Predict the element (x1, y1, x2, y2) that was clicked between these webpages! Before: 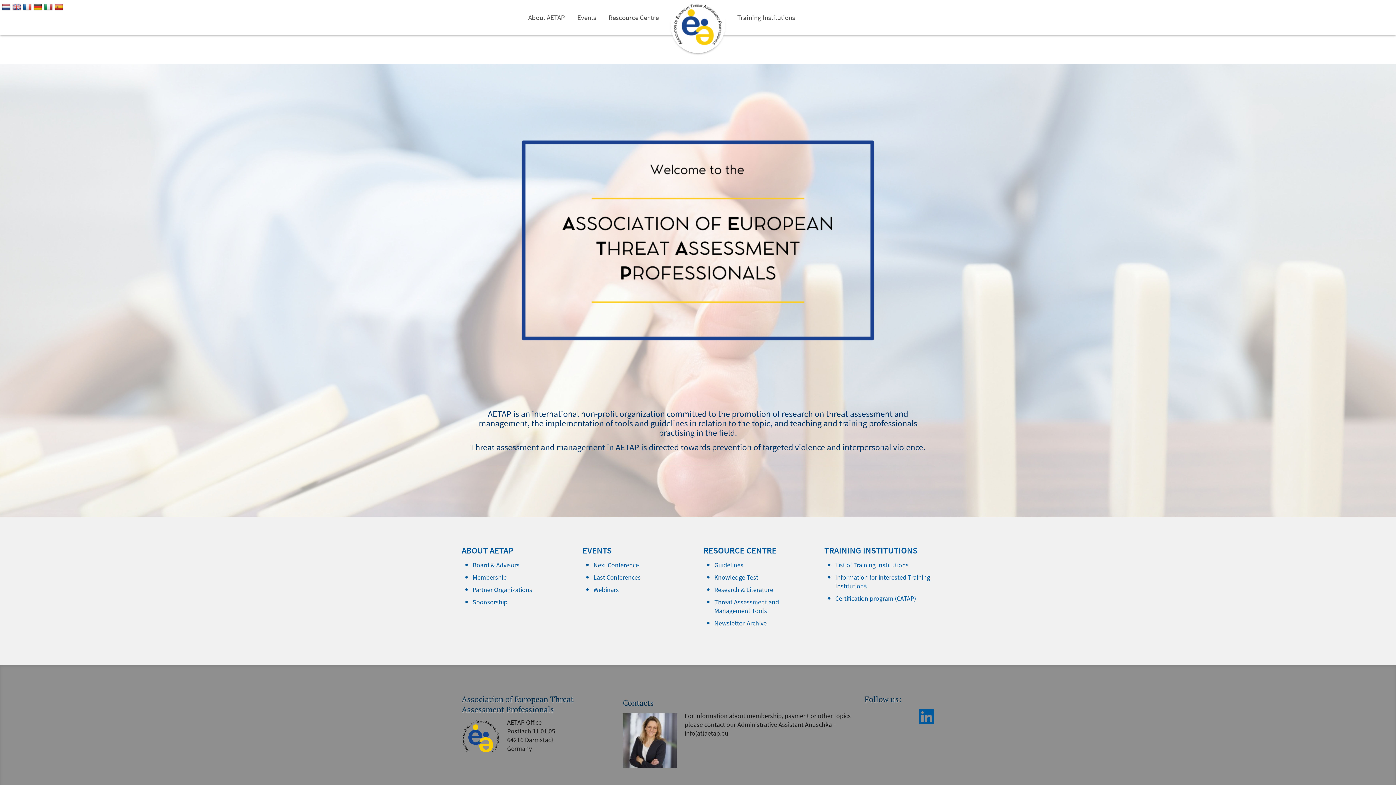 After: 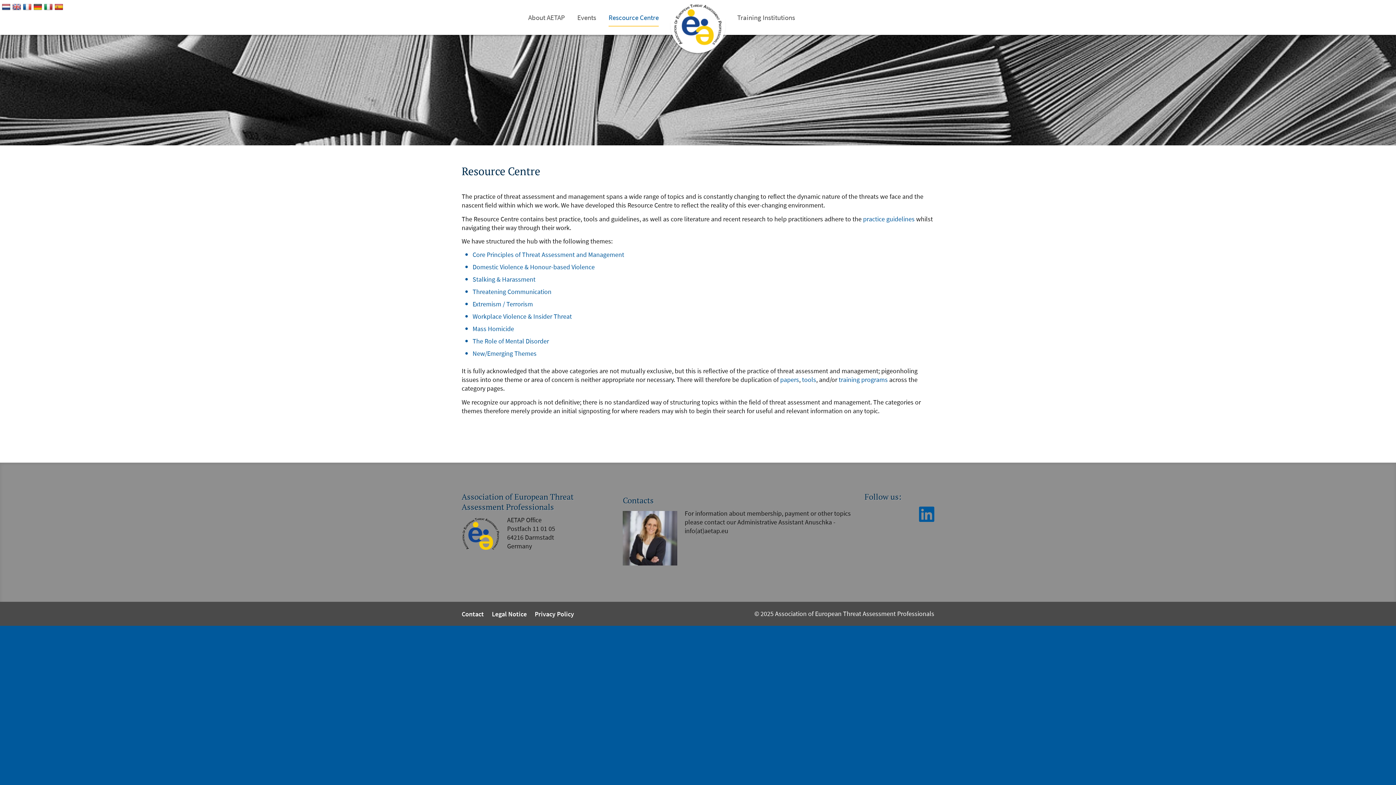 Action: bbox: (703, 546, 776, 555) label: RESOURCE CENTRE